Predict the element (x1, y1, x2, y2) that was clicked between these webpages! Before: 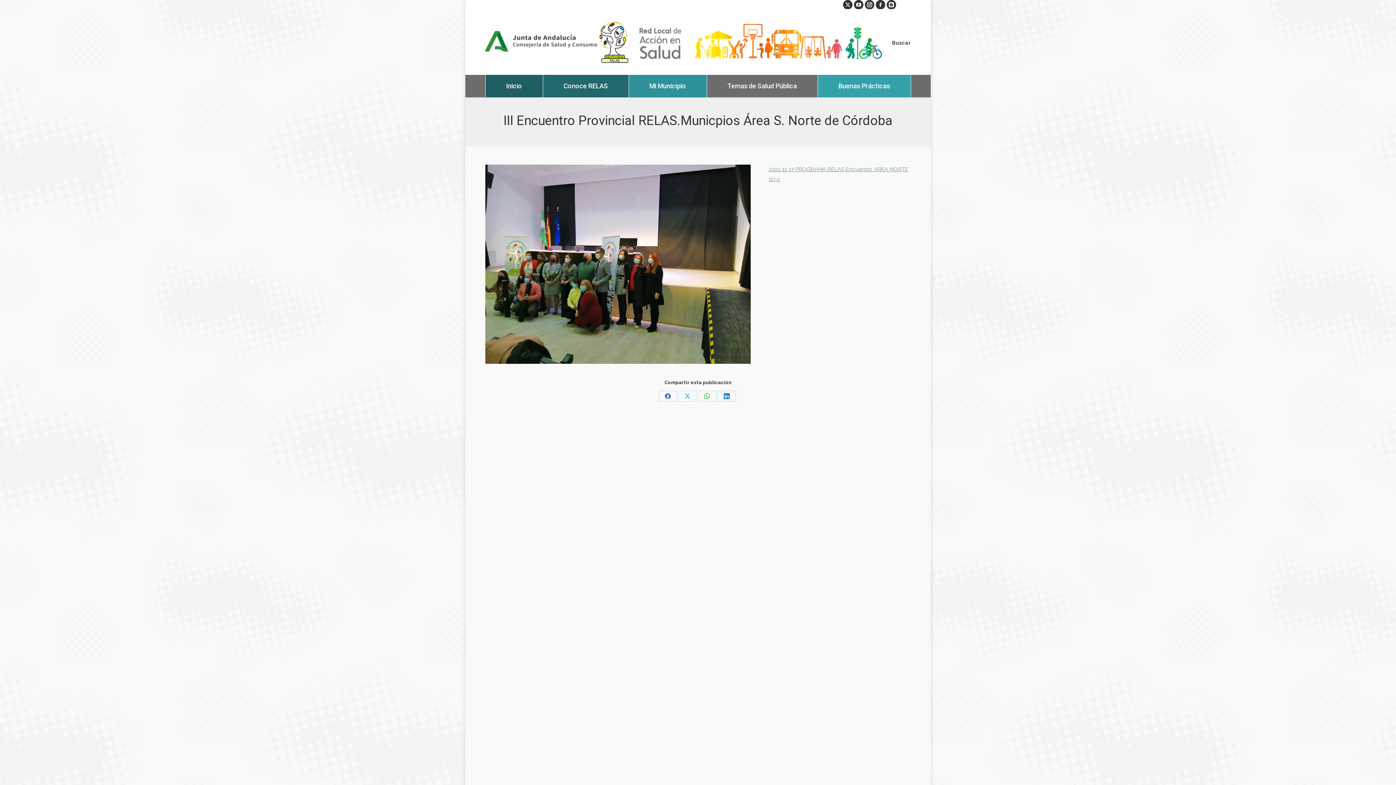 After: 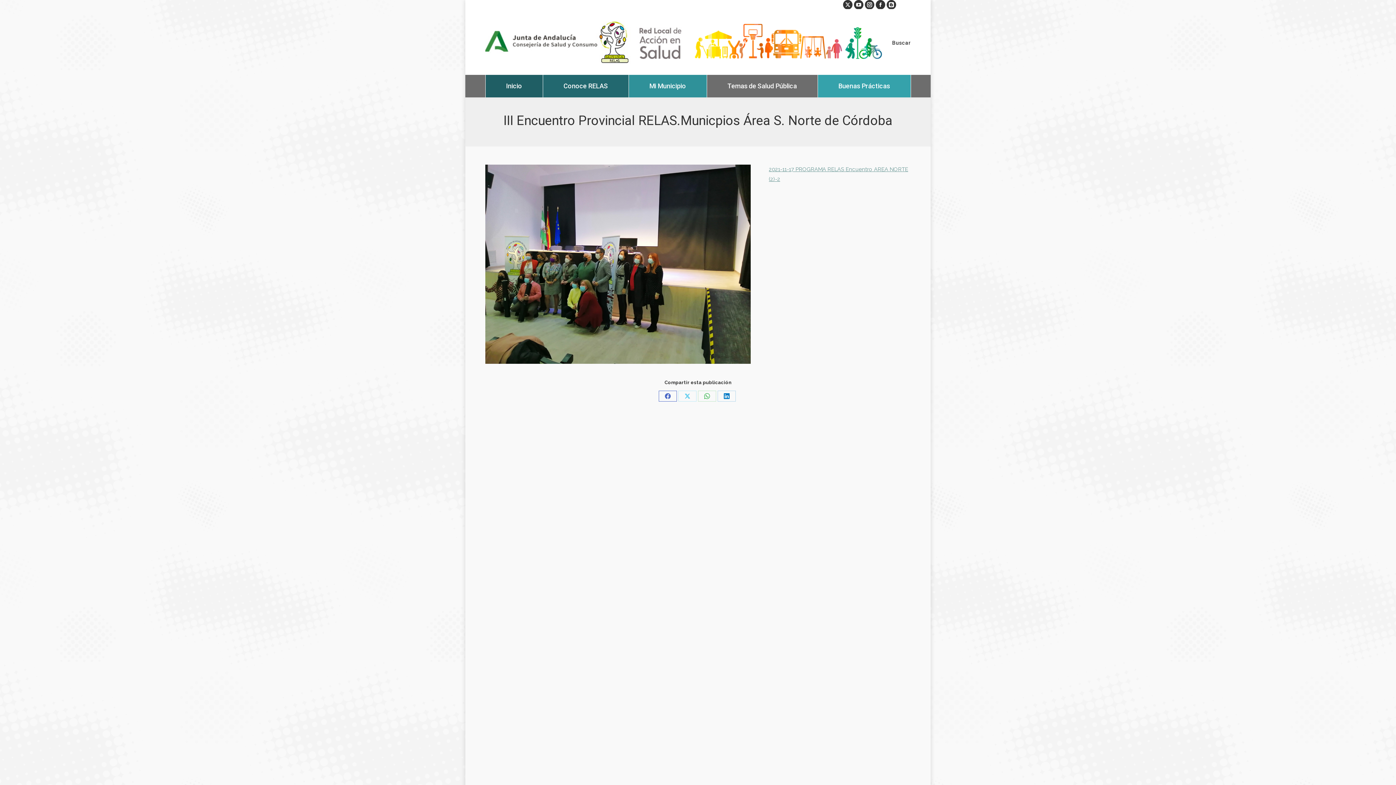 Action: label: Share on Facebook bbox: (658, 390, 677, 401)